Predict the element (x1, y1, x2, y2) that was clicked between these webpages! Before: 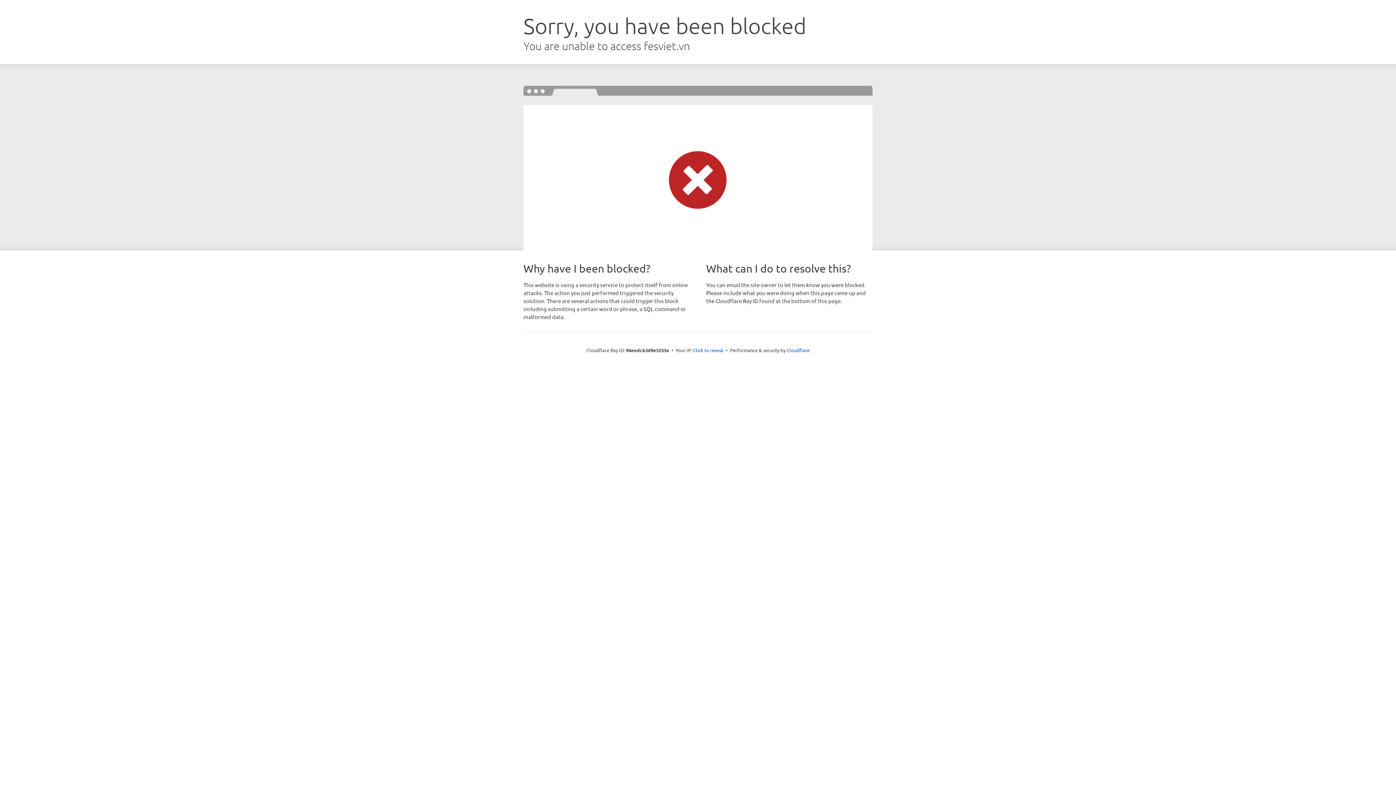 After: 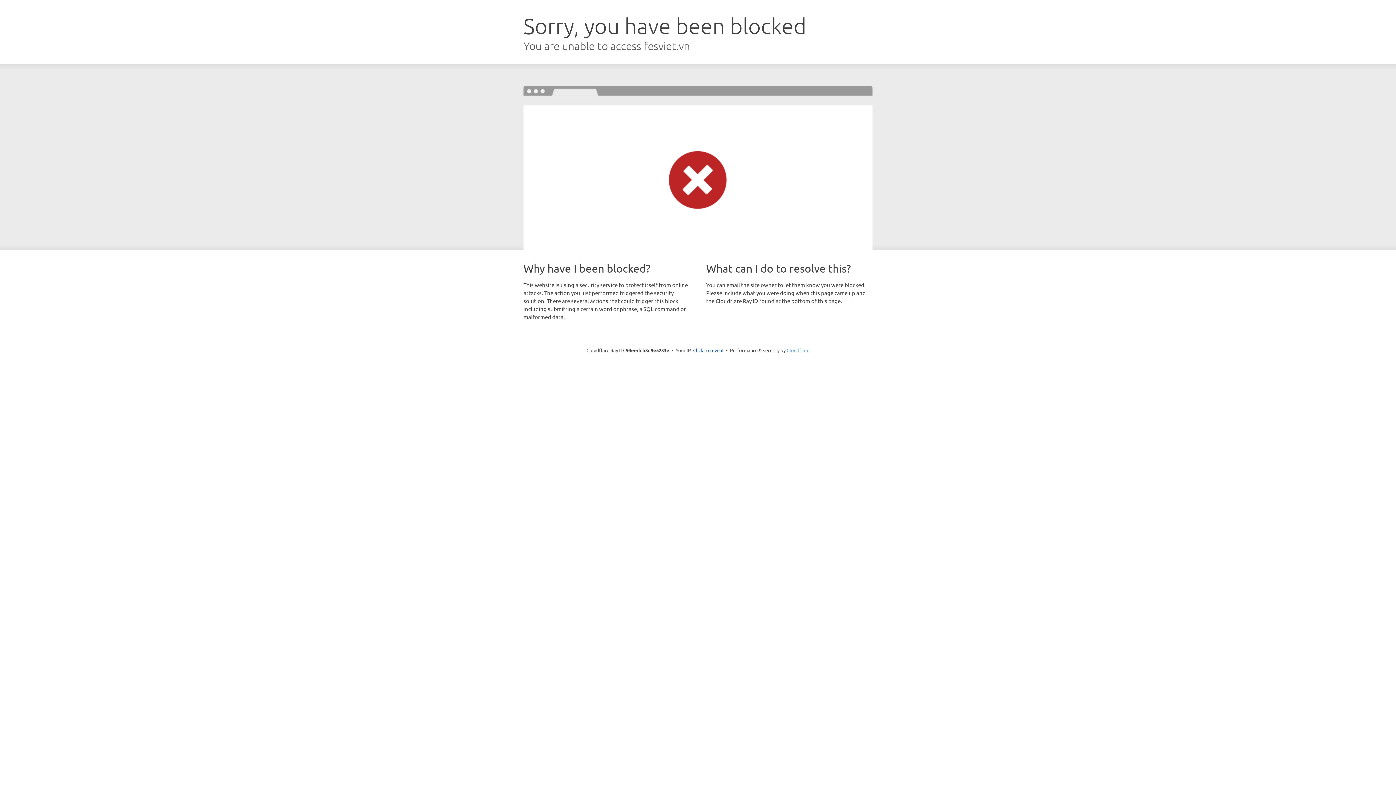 Action: label: Cloudflare bbox: (786, 347, 809, 353)